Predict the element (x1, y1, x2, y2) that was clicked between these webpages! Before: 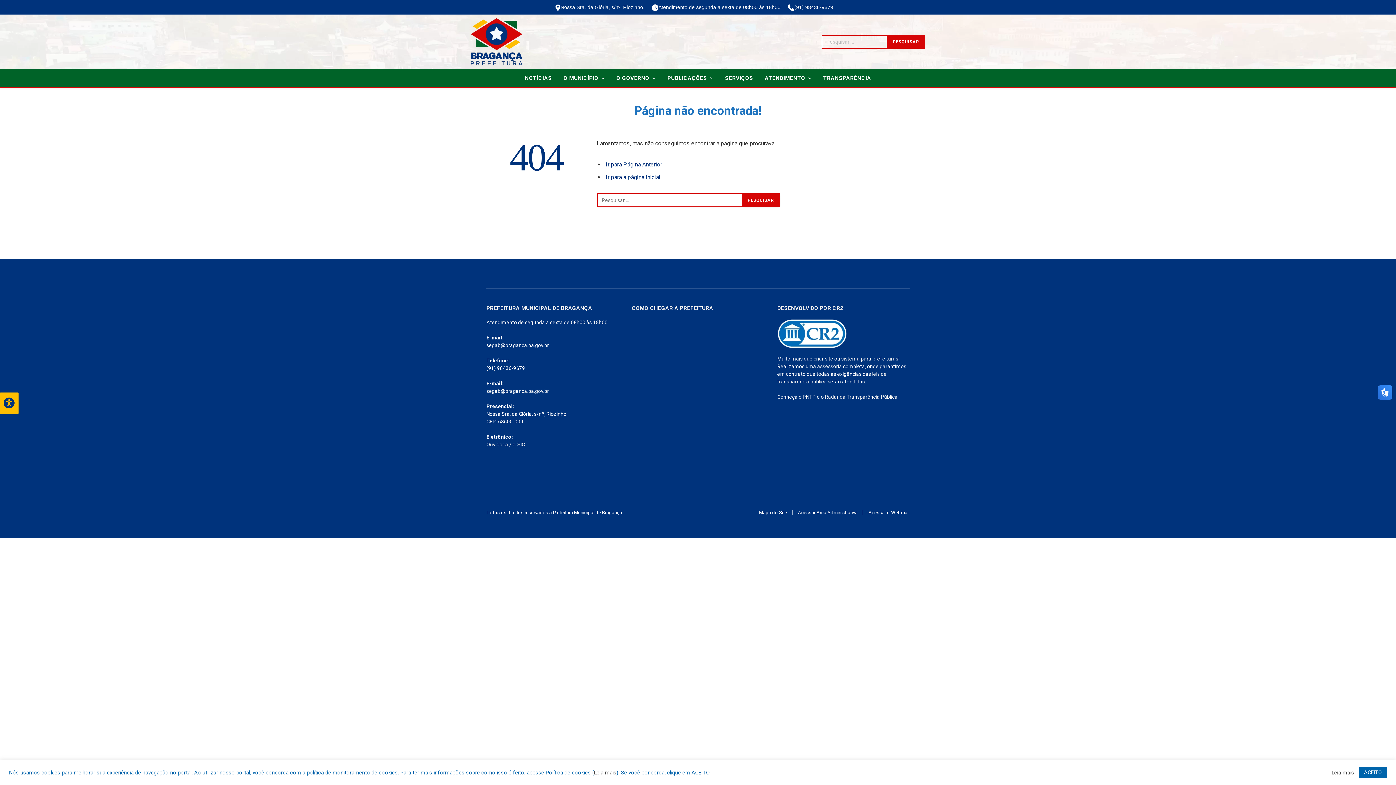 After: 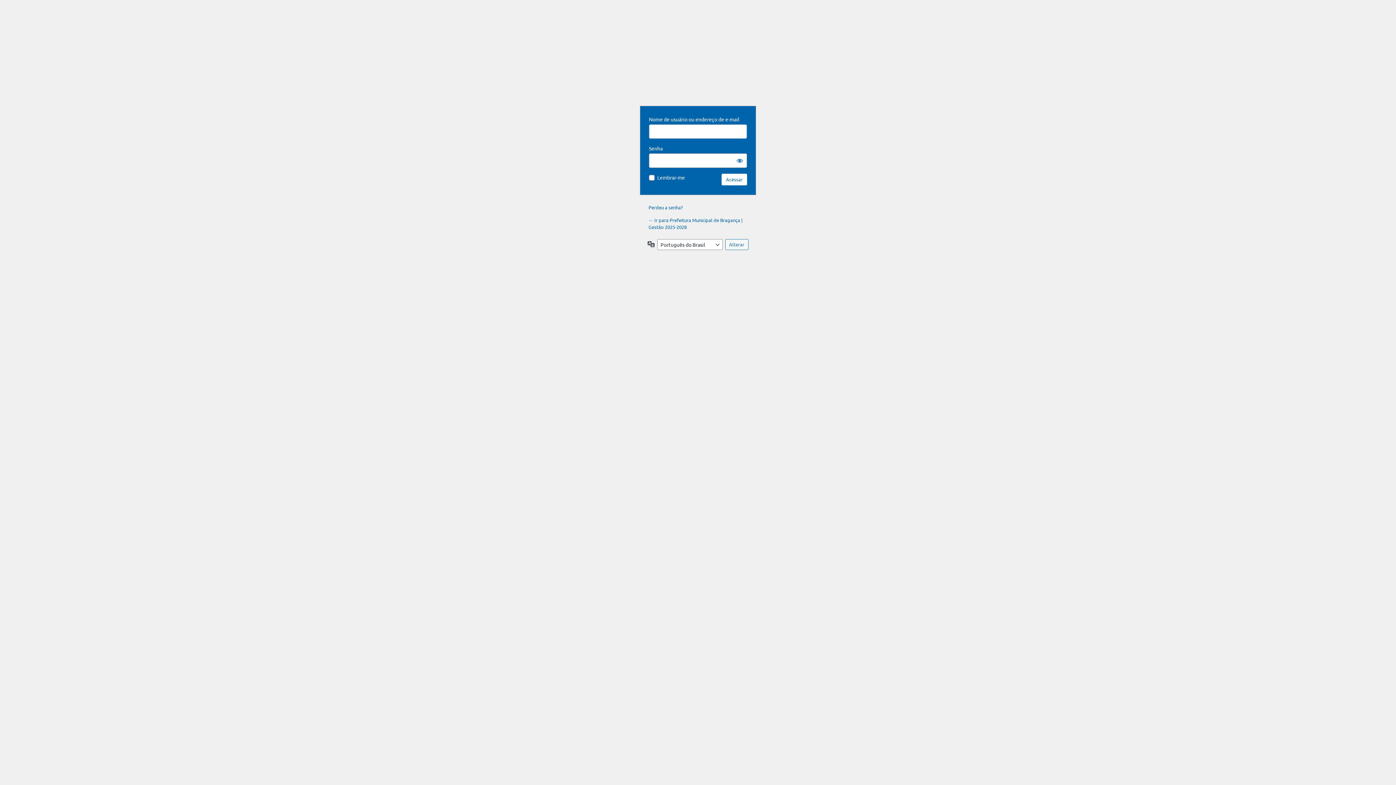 Action: label: Acessar Área Administrativa bbox: (798, 510, 857, 515)